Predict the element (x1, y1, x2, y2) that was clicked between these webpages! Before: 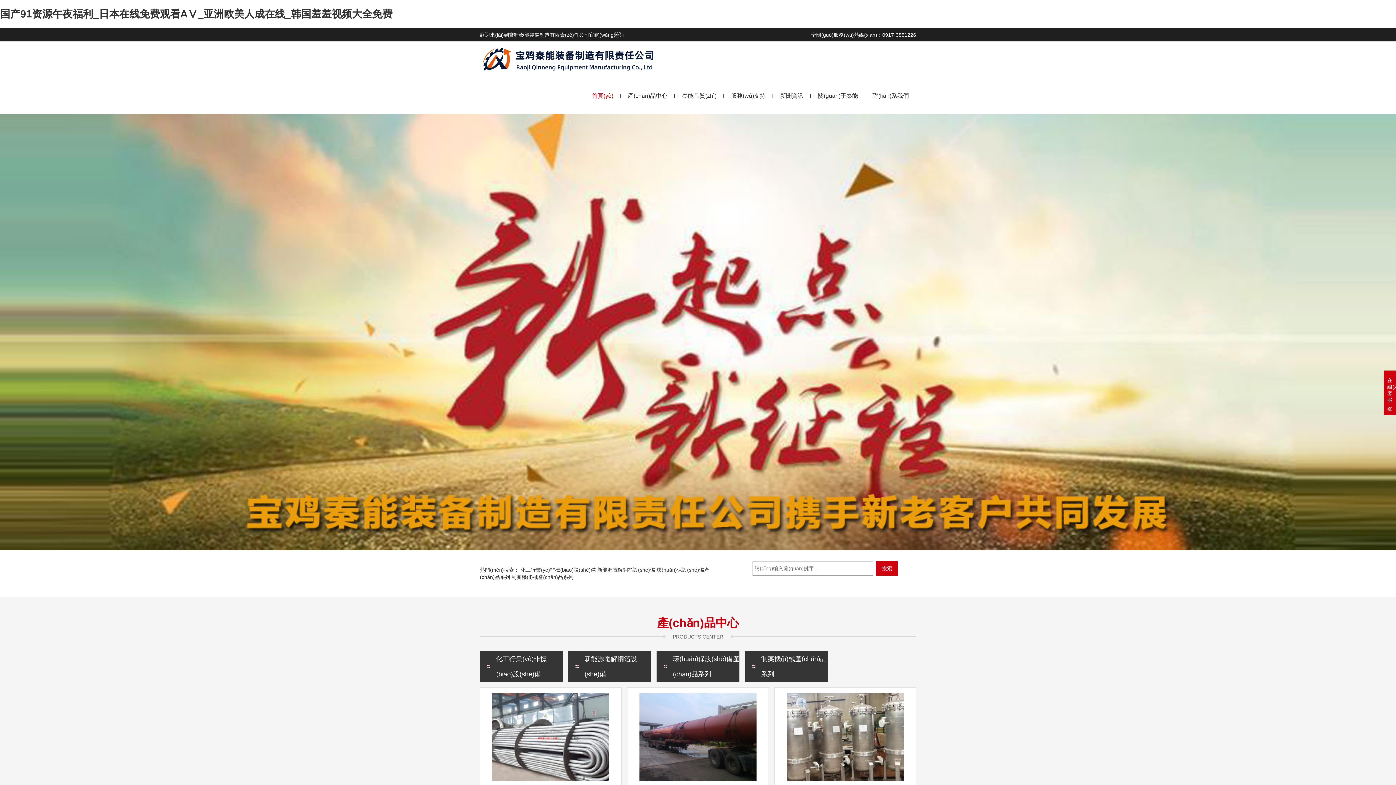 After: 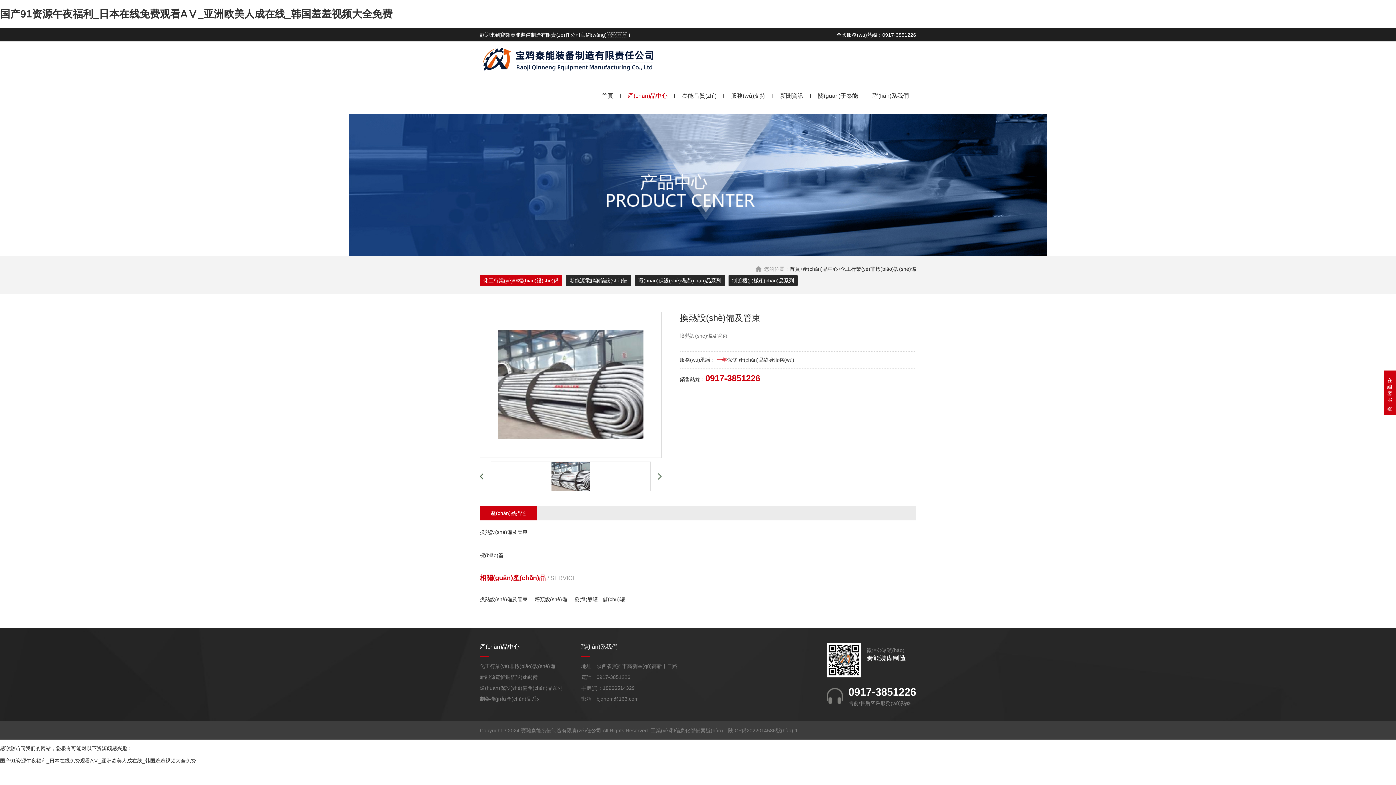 Action: label: 換熱設(shè)備及管束

換熱設(shè)備及管束 bbox: (480, 687, 621, 824)